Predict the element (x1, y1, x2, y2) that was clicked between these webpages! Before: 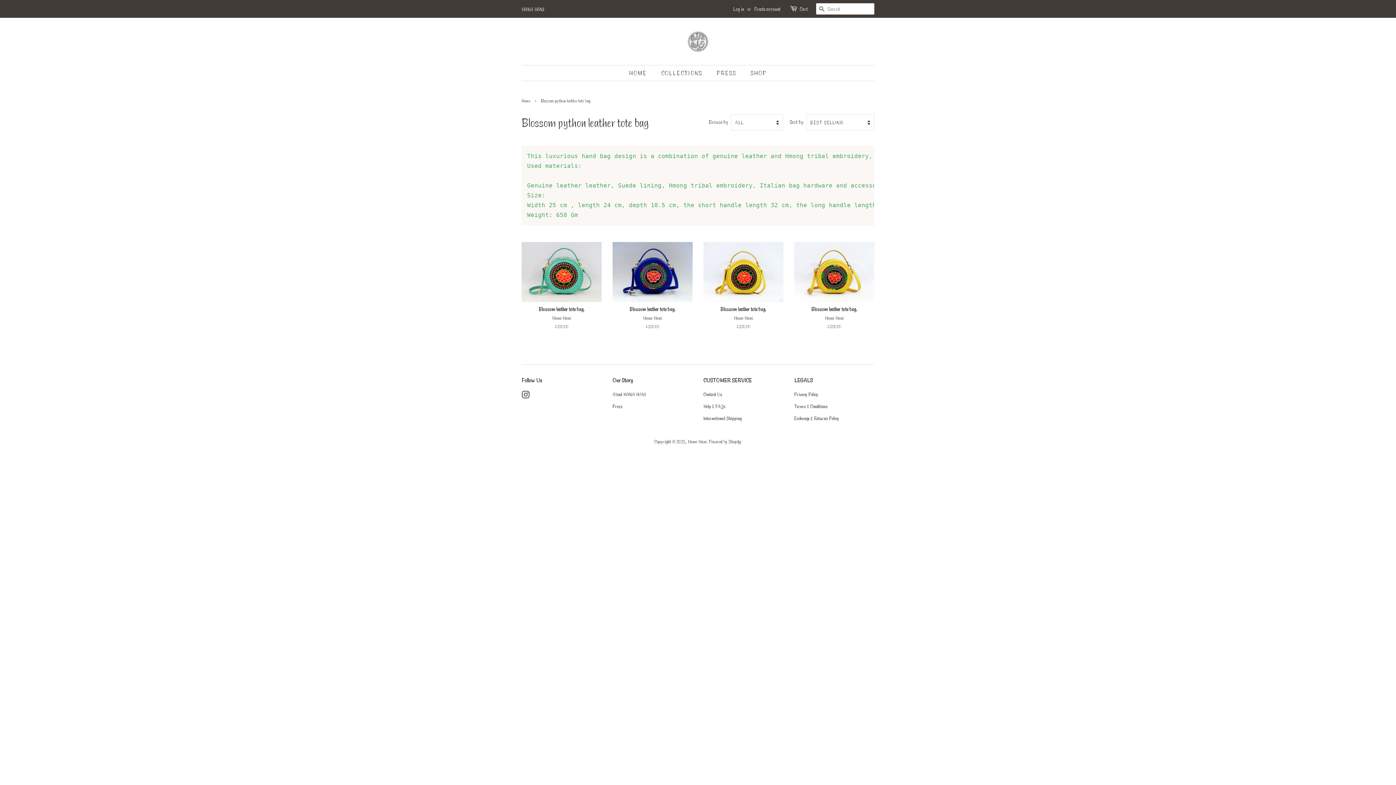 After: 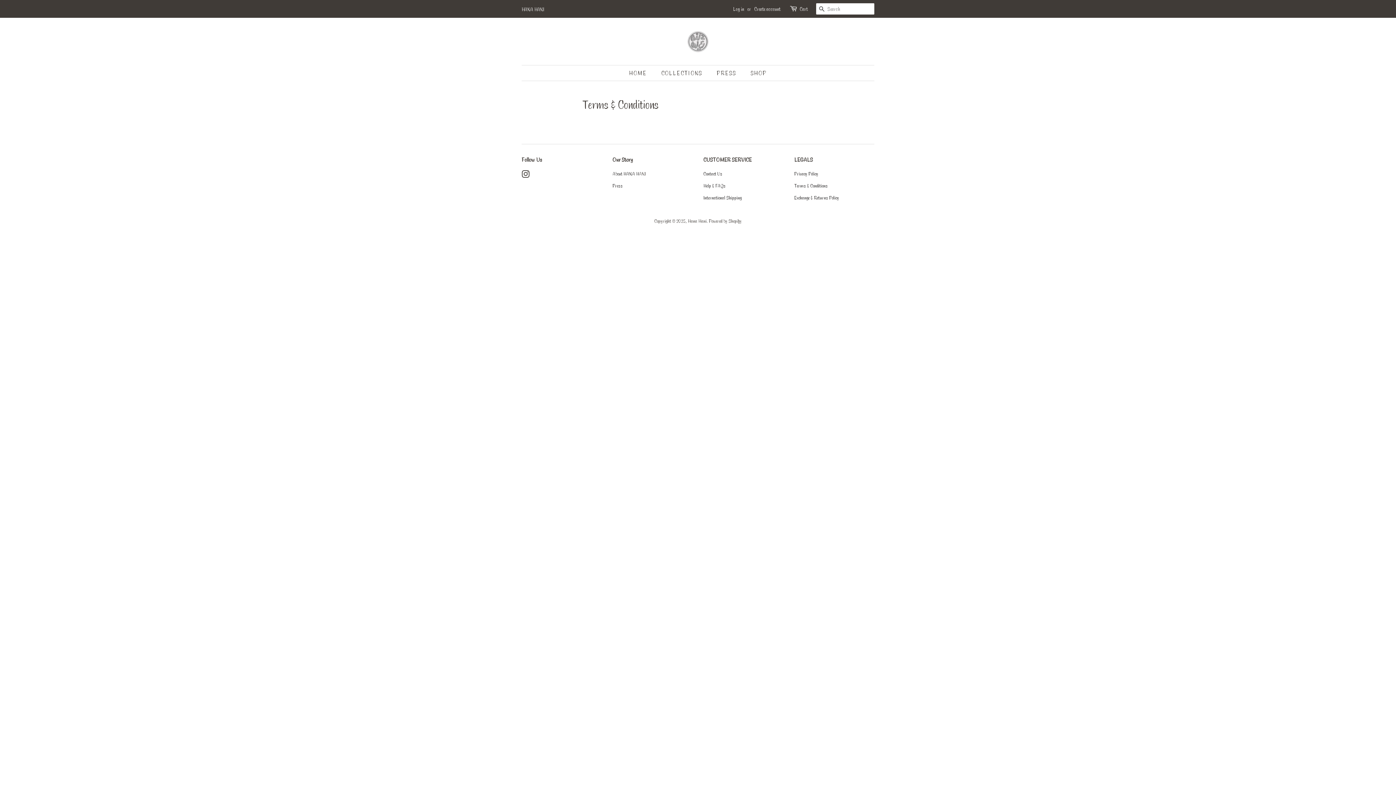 Action: bbox: (794, 403, 828, 409) label: Terms & Conditions